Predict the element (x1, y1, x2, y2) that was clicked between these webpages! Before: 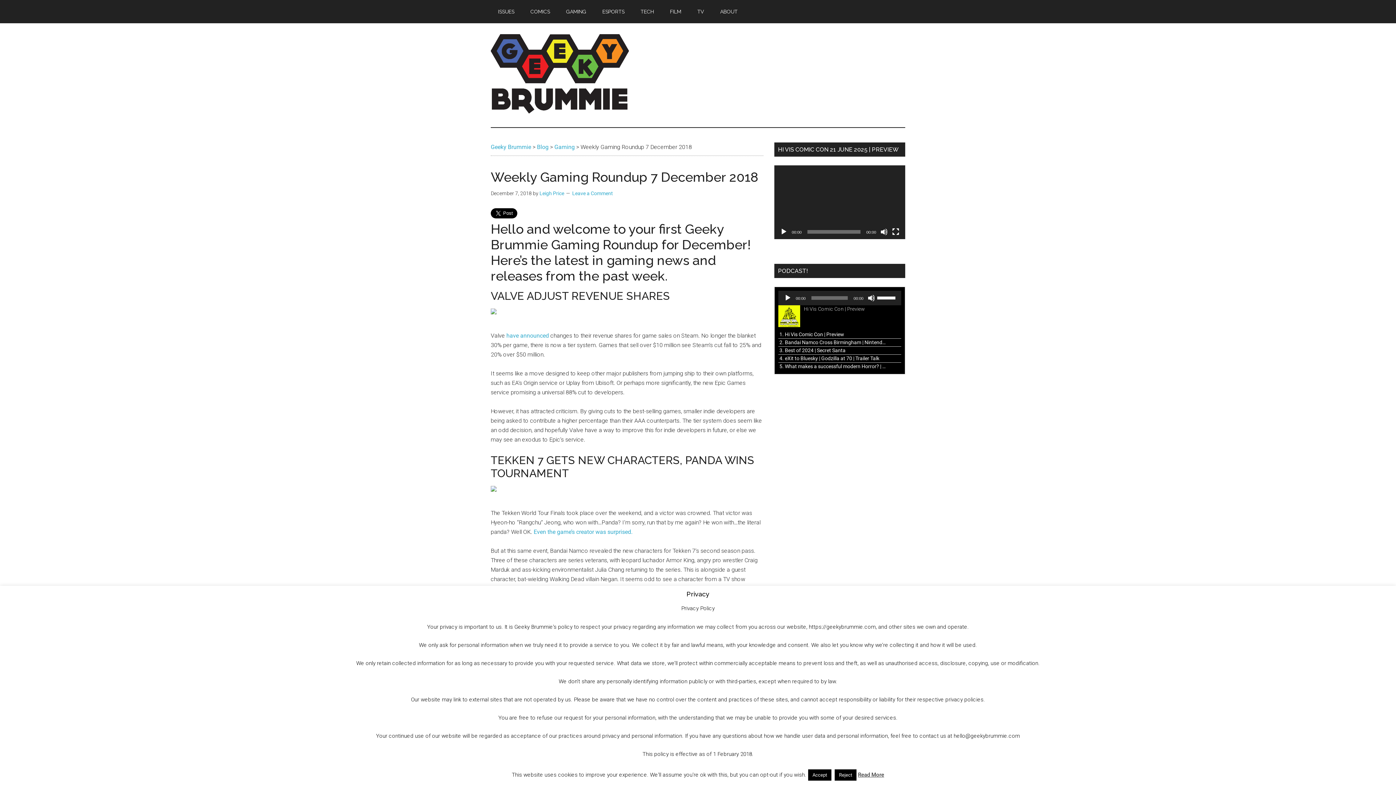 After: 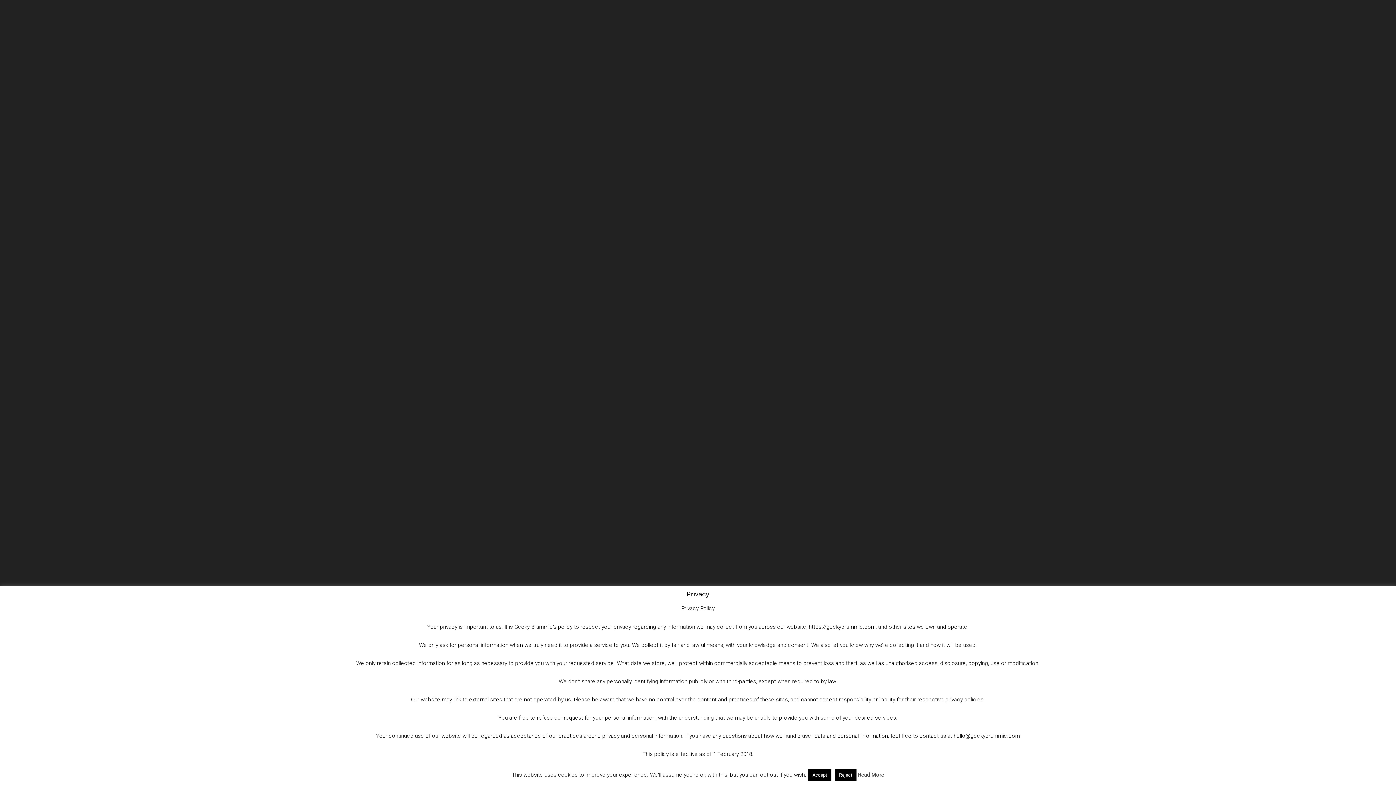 Action: bbox: (892, 228, 899, 235) label: Fullscreen